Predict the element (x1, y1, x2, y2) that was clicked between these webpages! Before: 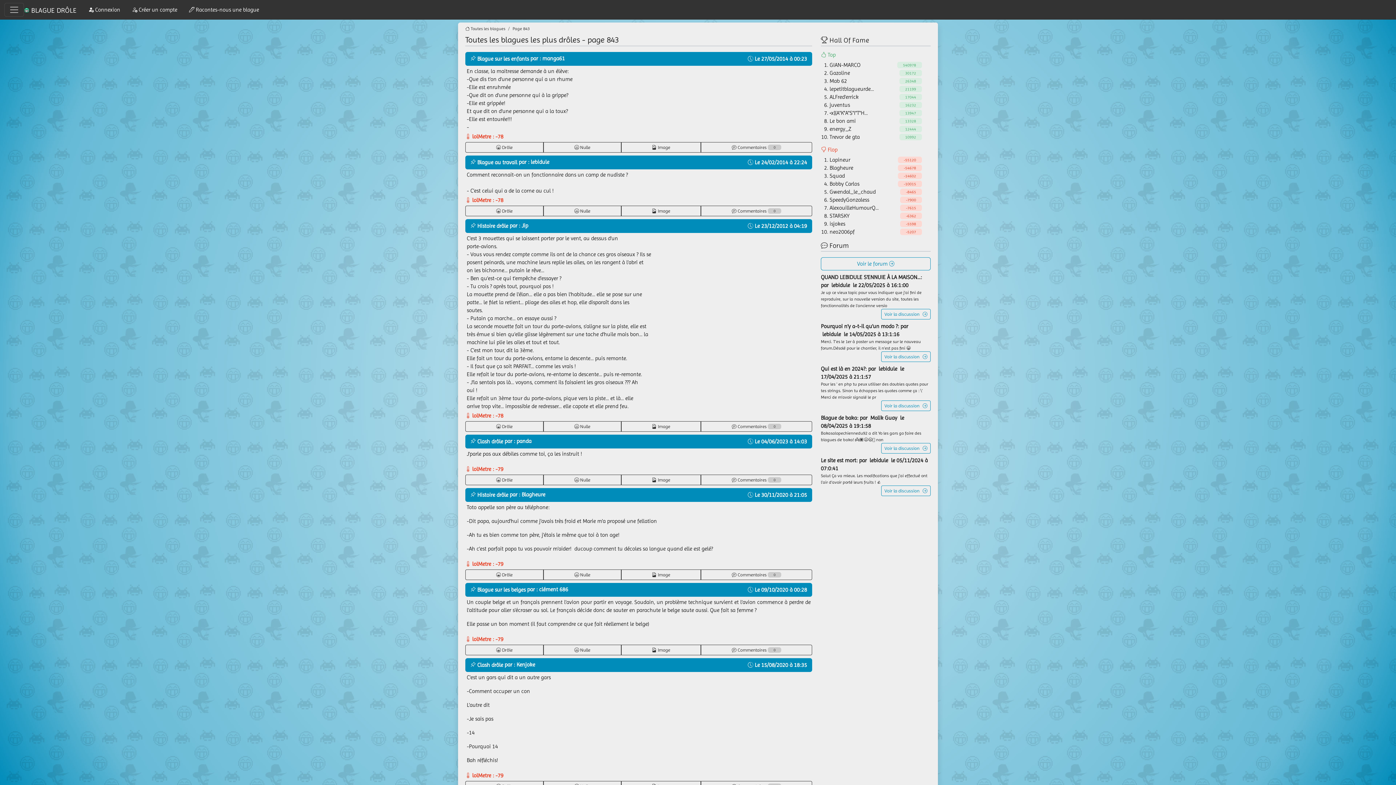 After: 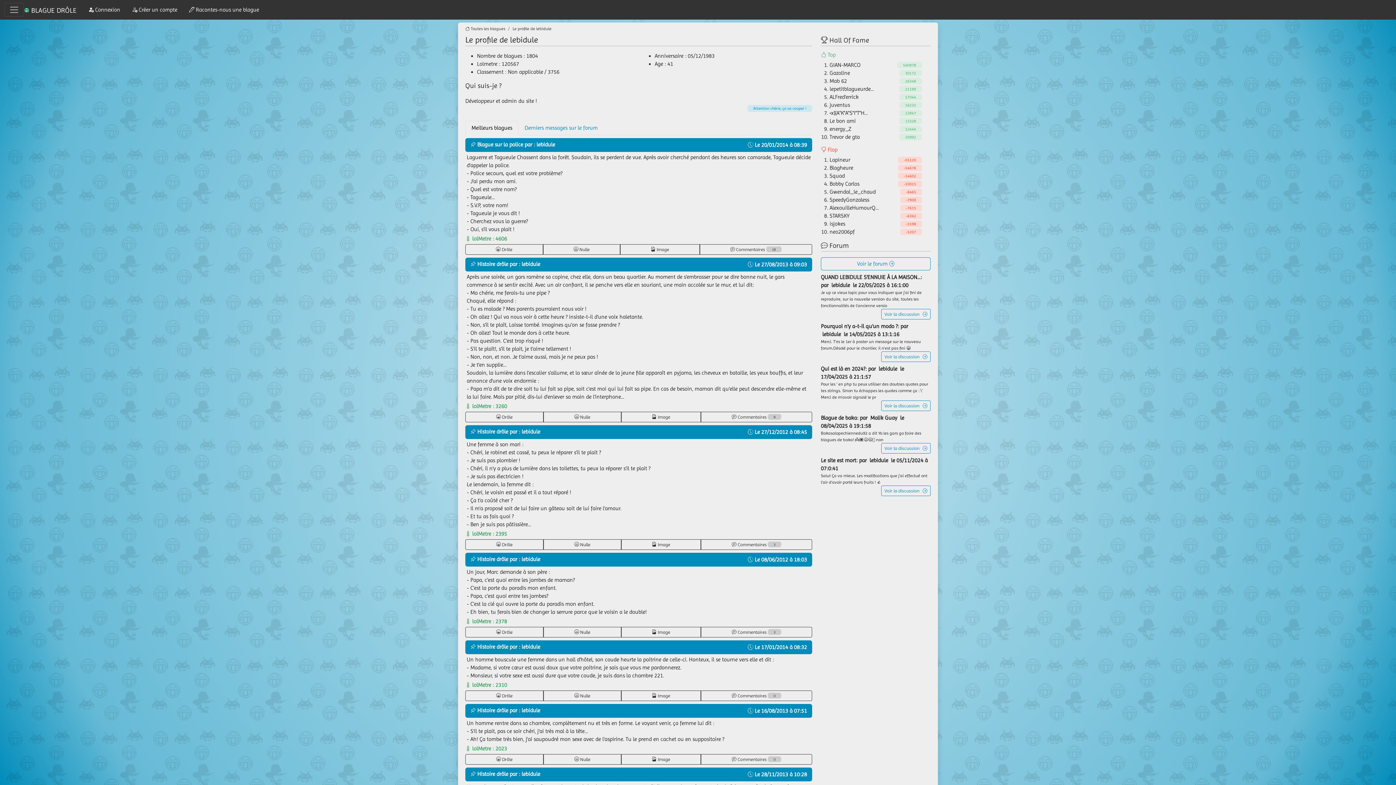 Action: label: lebidule bbox: (530, 159, 549, 165)